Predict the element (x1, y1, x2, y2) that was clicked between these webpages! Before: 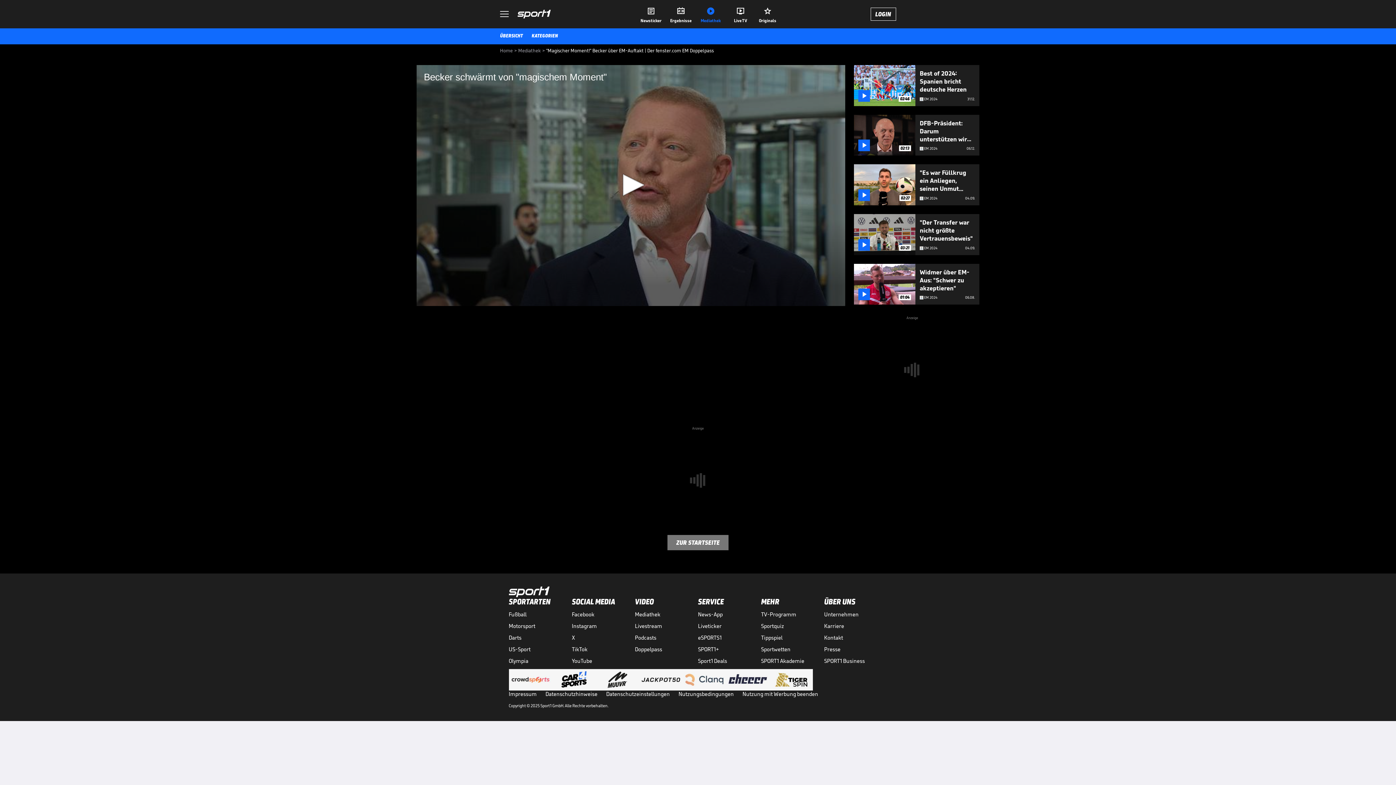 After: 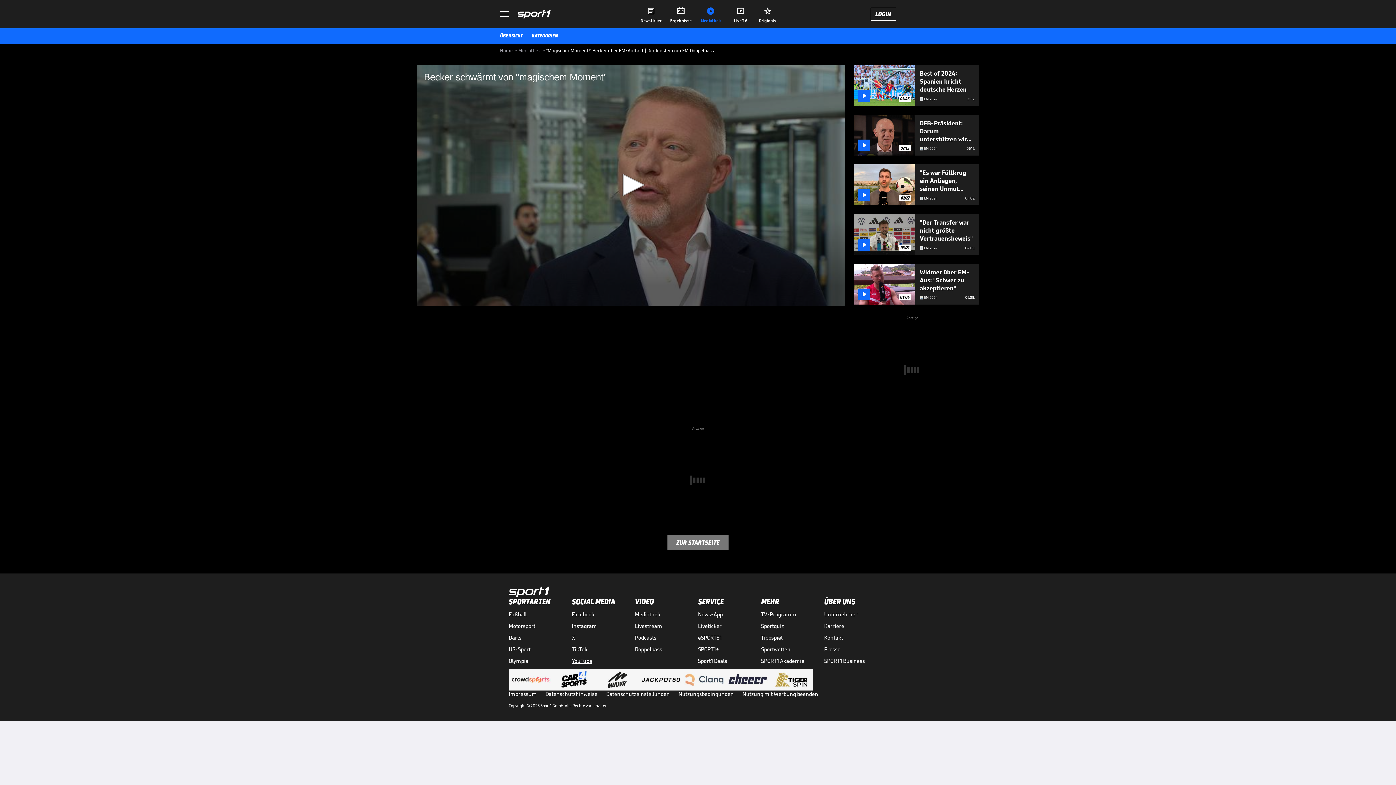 Action: bbox: (572, 657, 635, 664) label: YouTube